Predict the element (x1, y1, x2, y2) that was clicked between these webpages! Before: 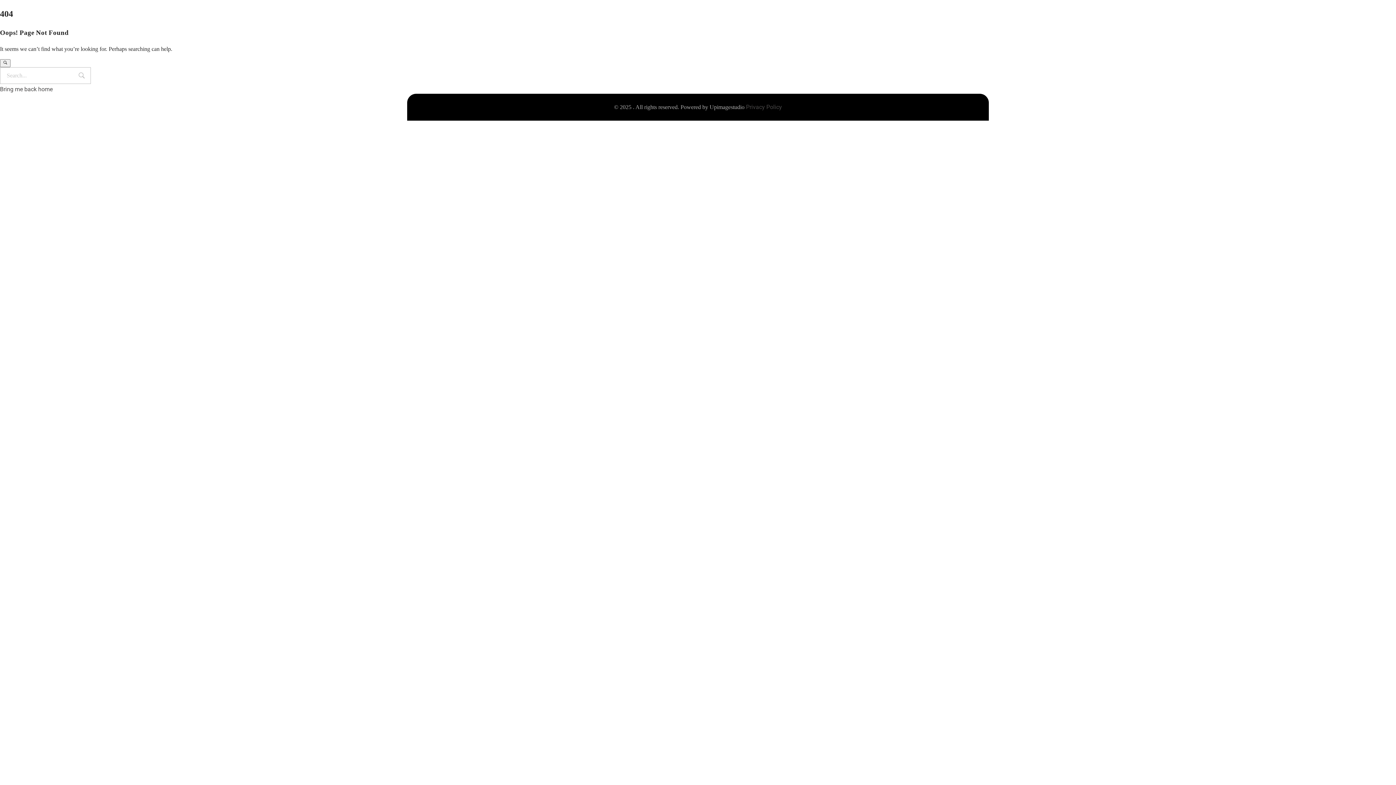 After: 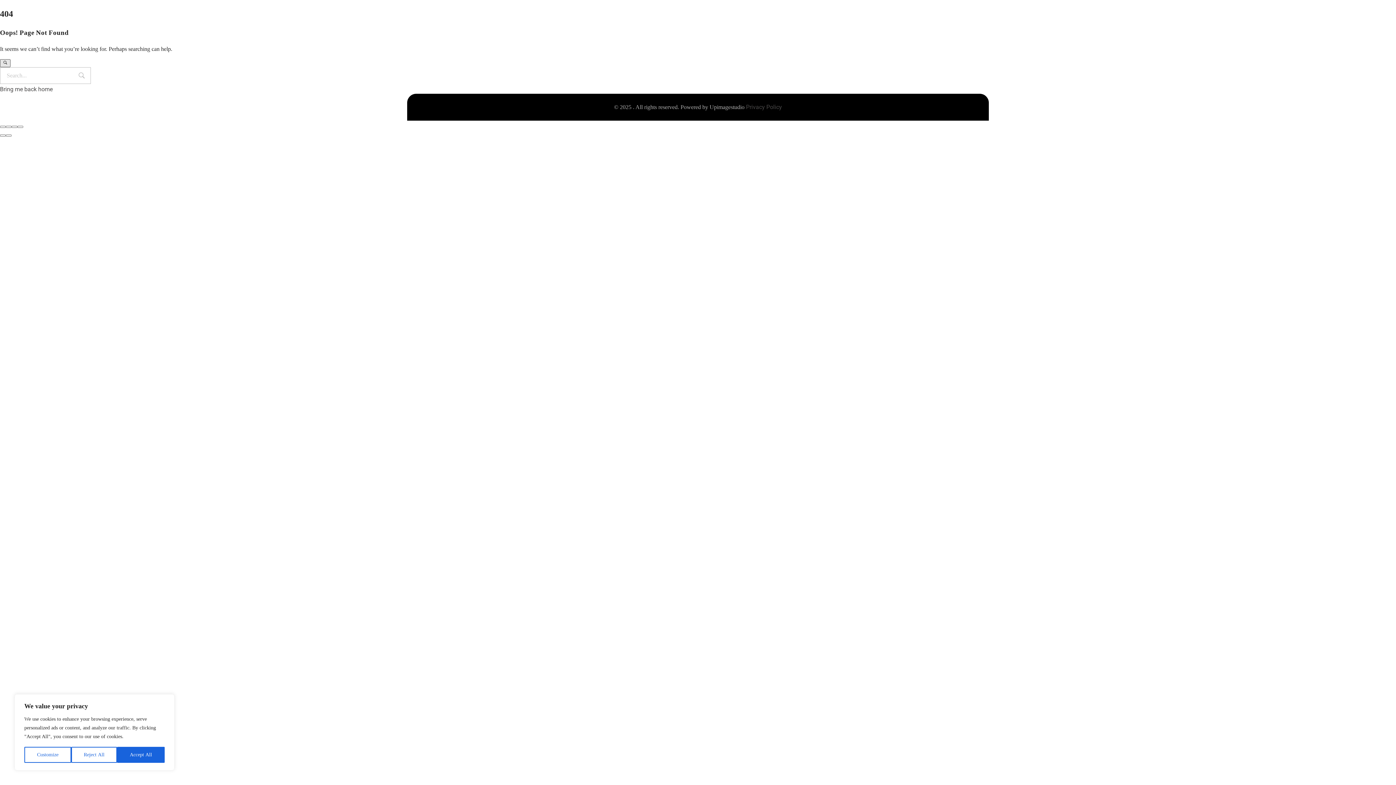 Action: bbox: (0, 59, 10, 67)